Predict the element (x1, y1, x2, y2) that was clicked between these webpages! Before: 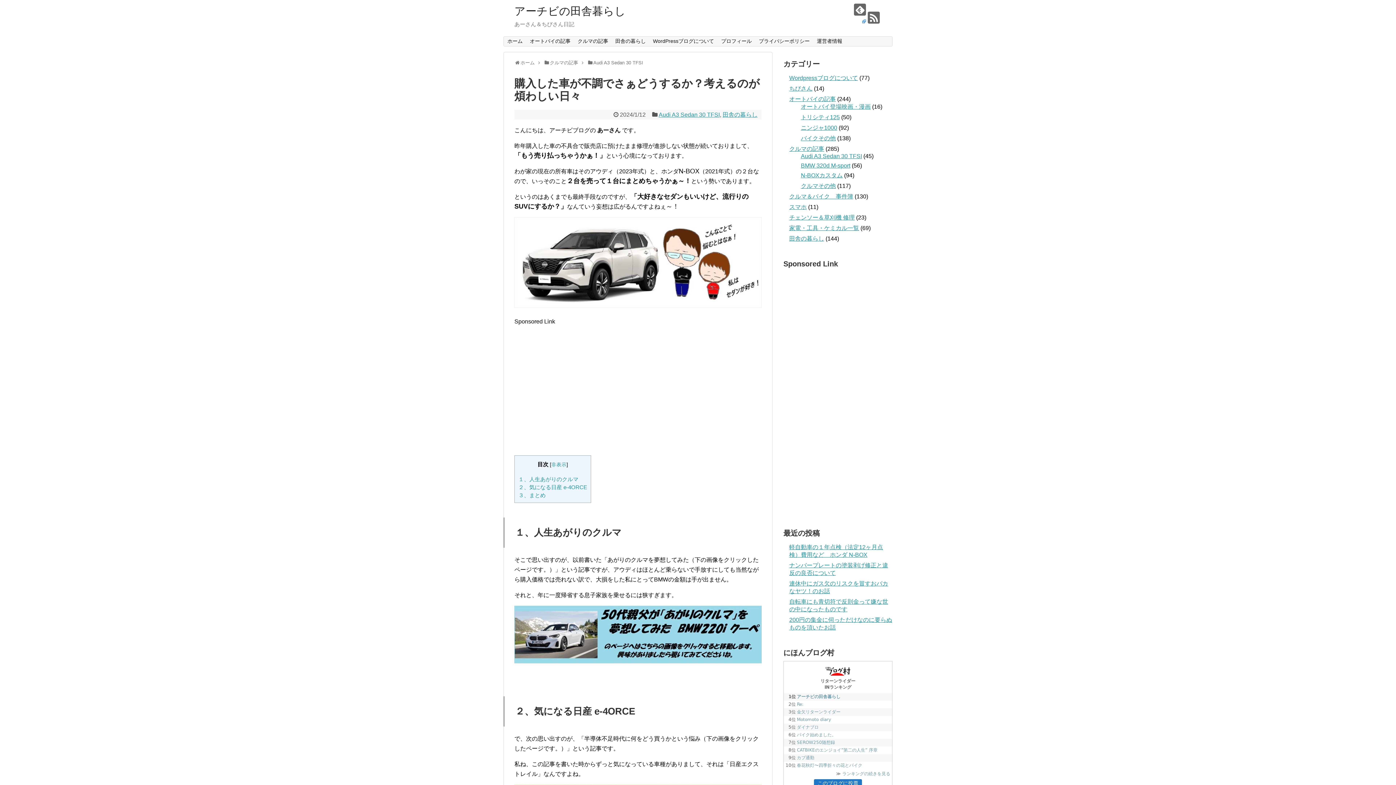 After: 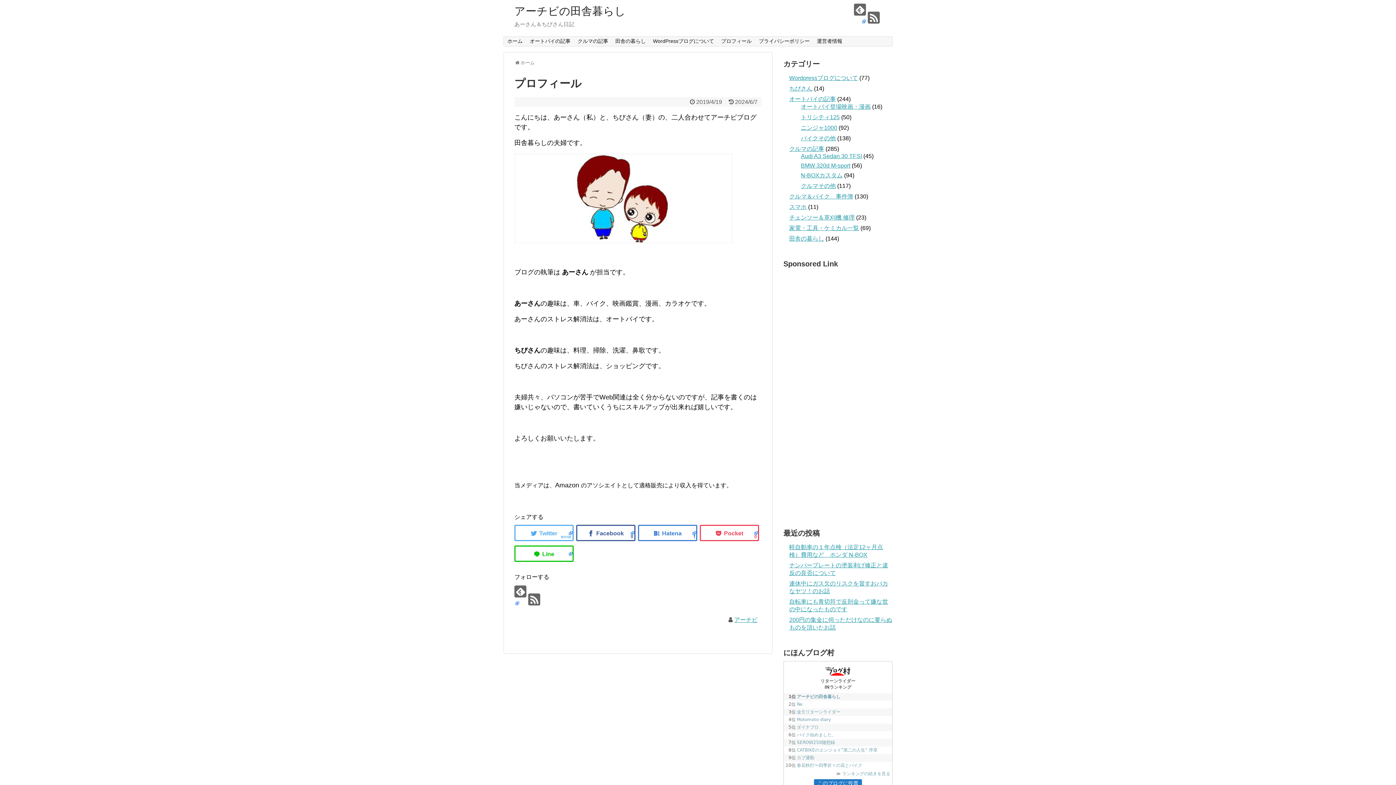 Action: bbox: (717, 36, 755, 46) label: プロフィール